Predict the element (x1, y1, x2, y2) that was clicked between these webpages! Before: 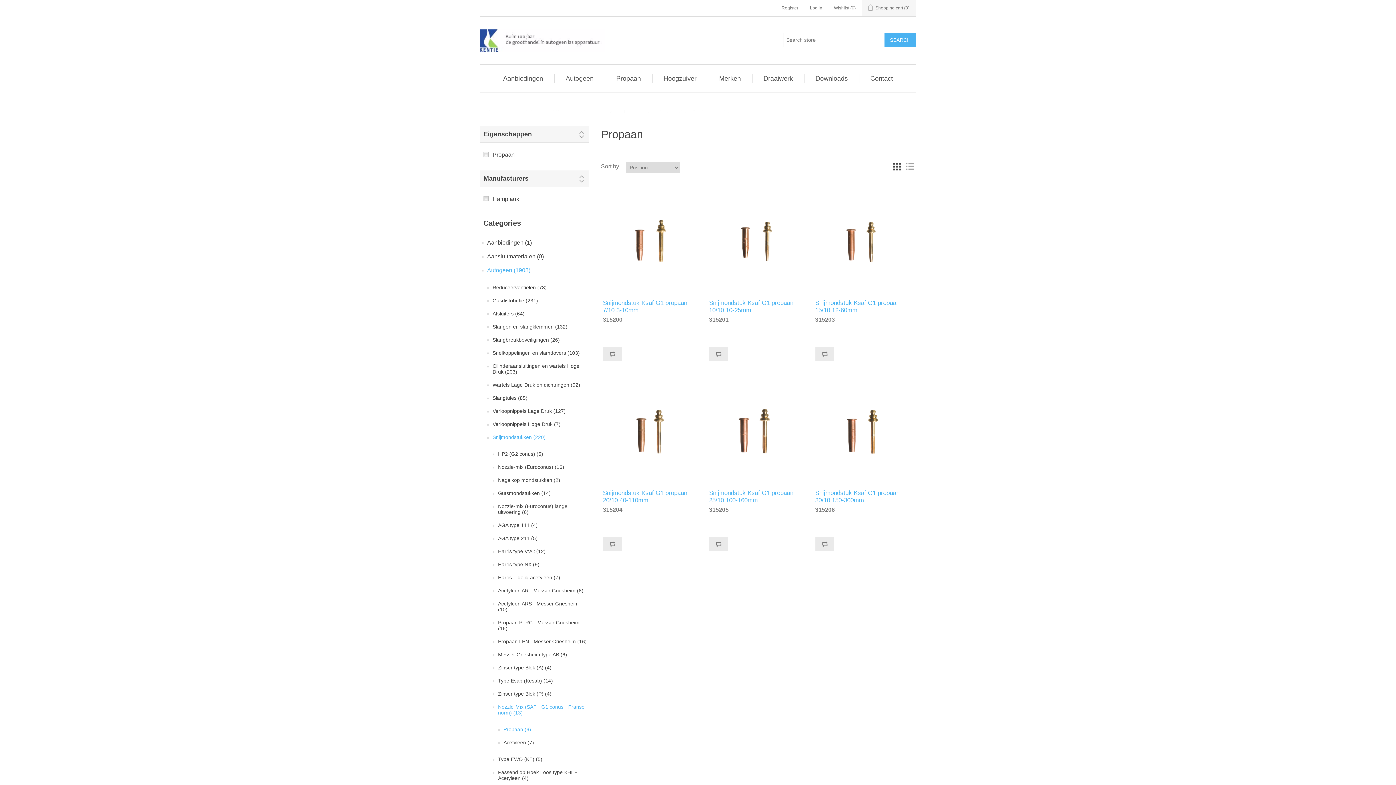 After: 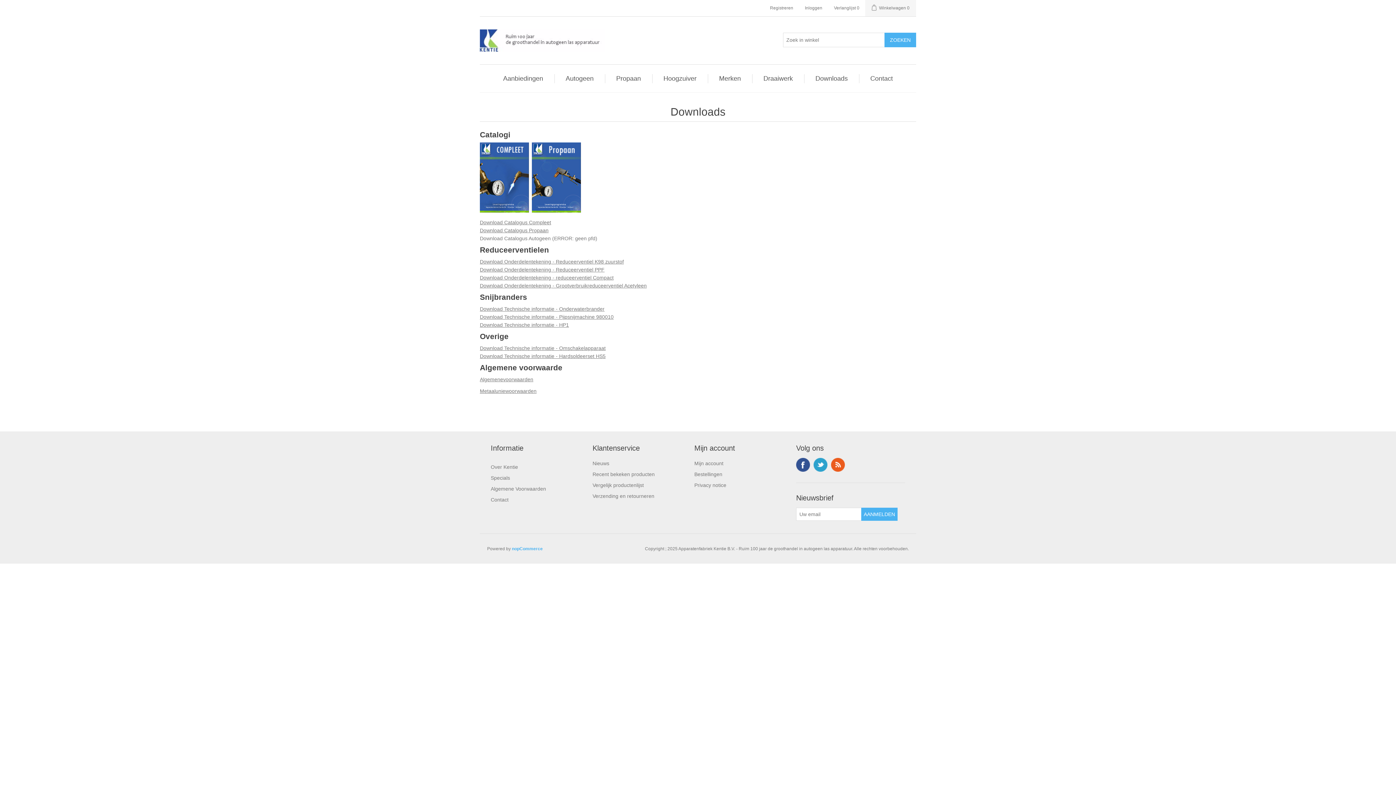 Action: label: Downloads bbox: (804, 64, 859, 92)